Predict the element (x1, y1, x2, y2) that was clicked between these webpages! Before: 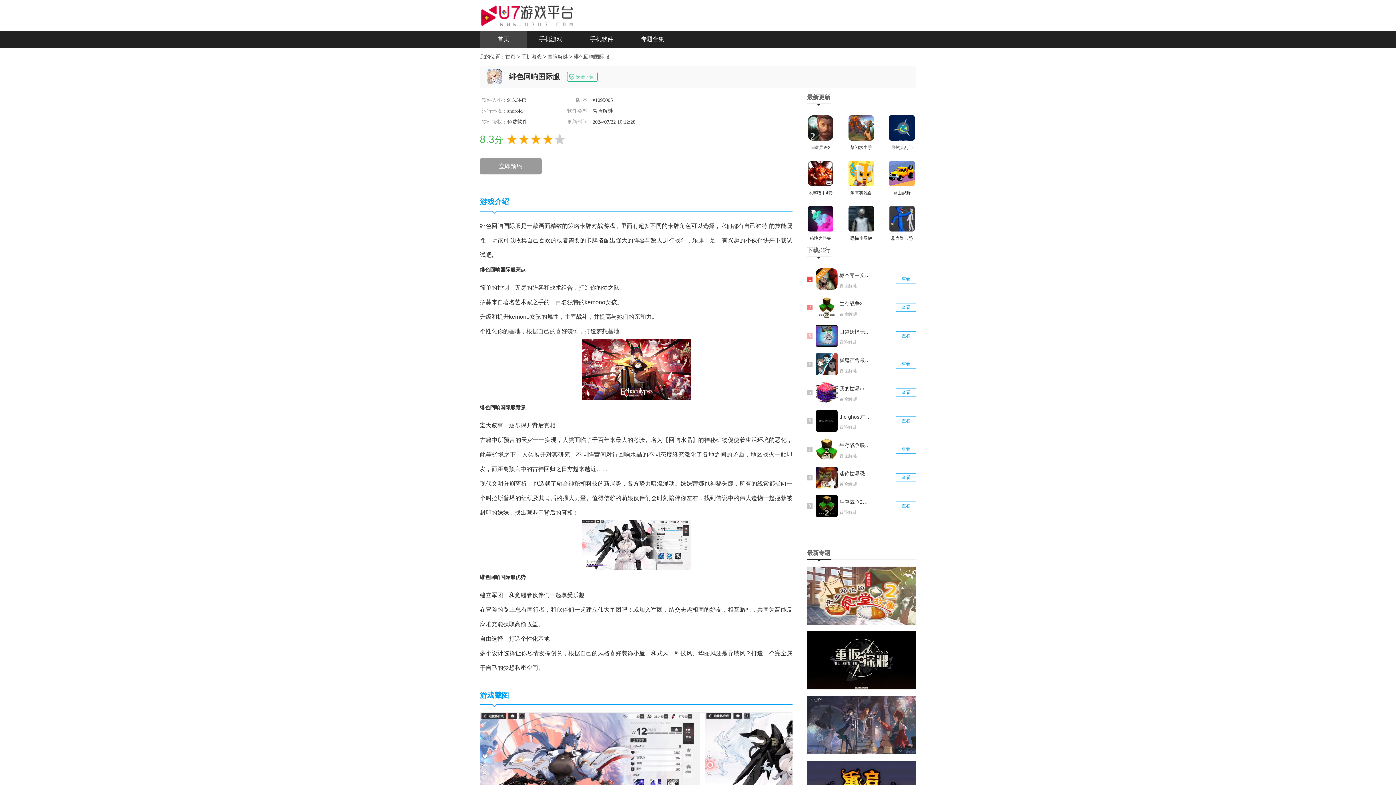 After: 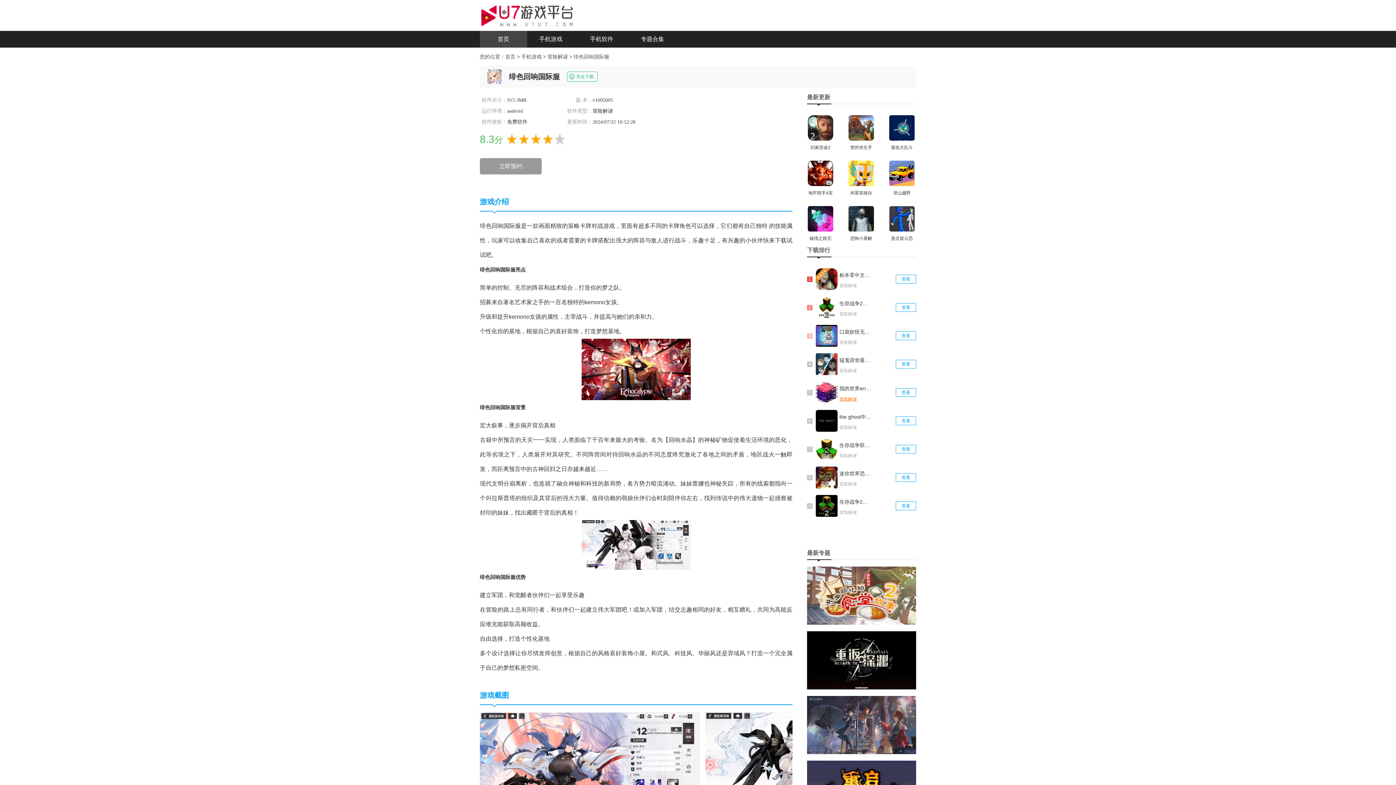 Action: label: 冒险解谜 bbox: (839, 396, 857, 401)